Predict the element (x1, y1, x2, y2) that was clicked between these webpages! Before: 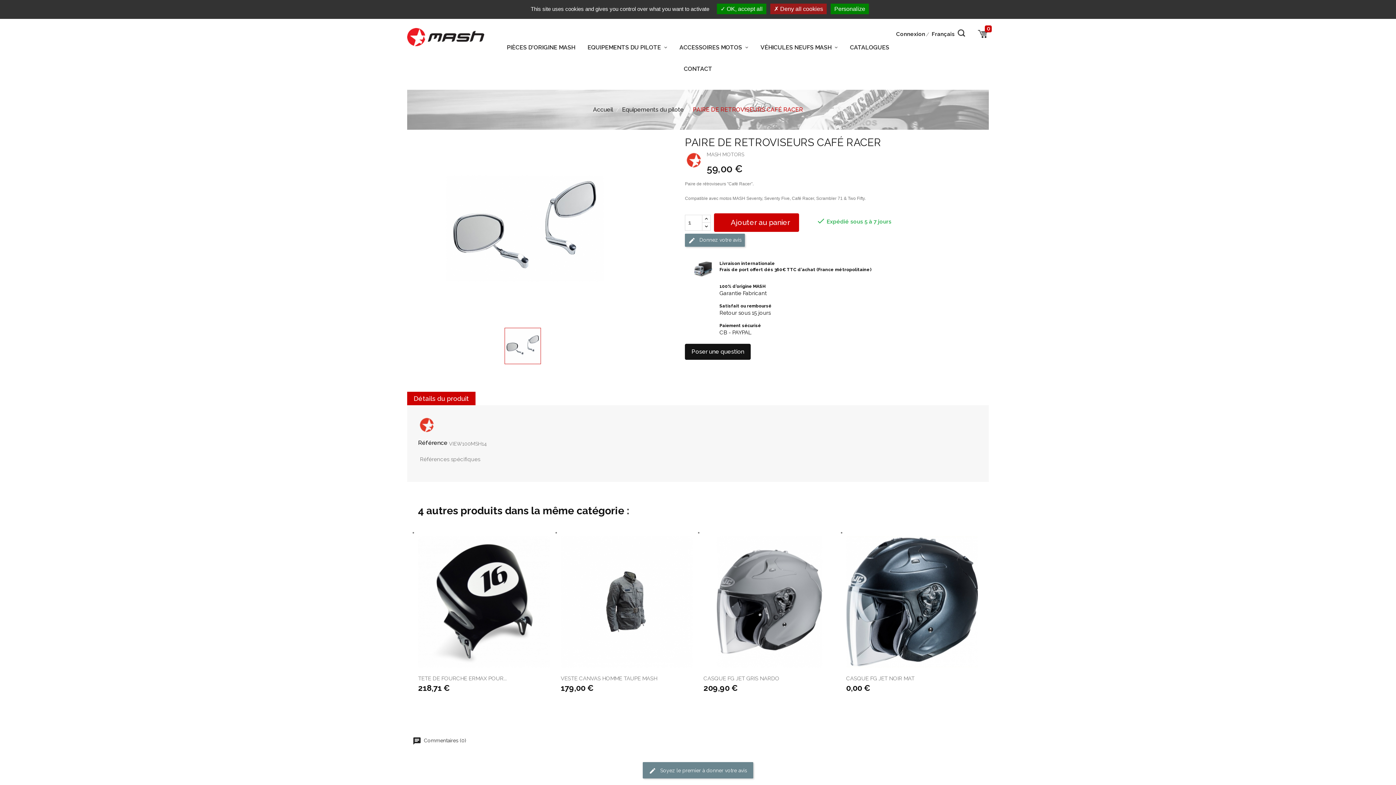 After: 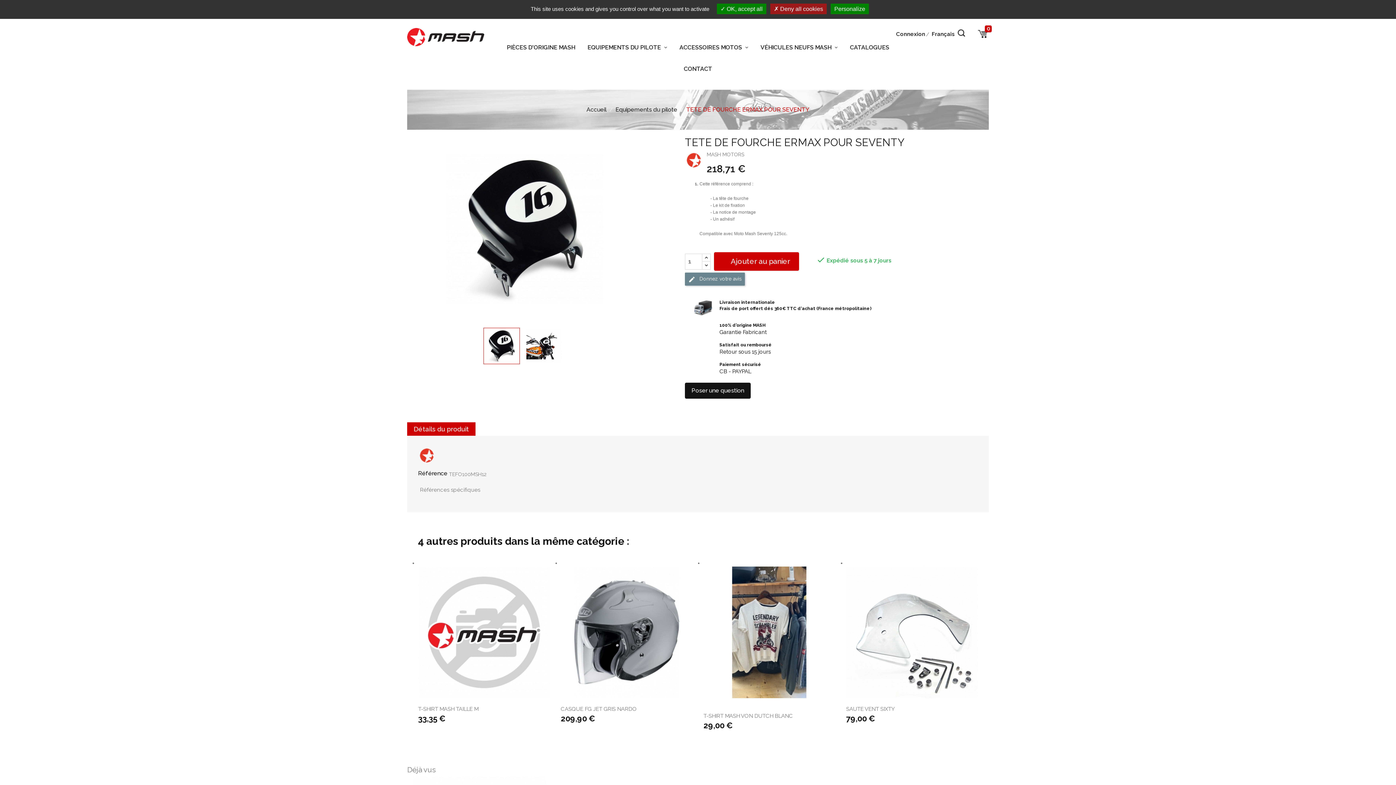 Action: bbox: (418, 536, 550, 668)